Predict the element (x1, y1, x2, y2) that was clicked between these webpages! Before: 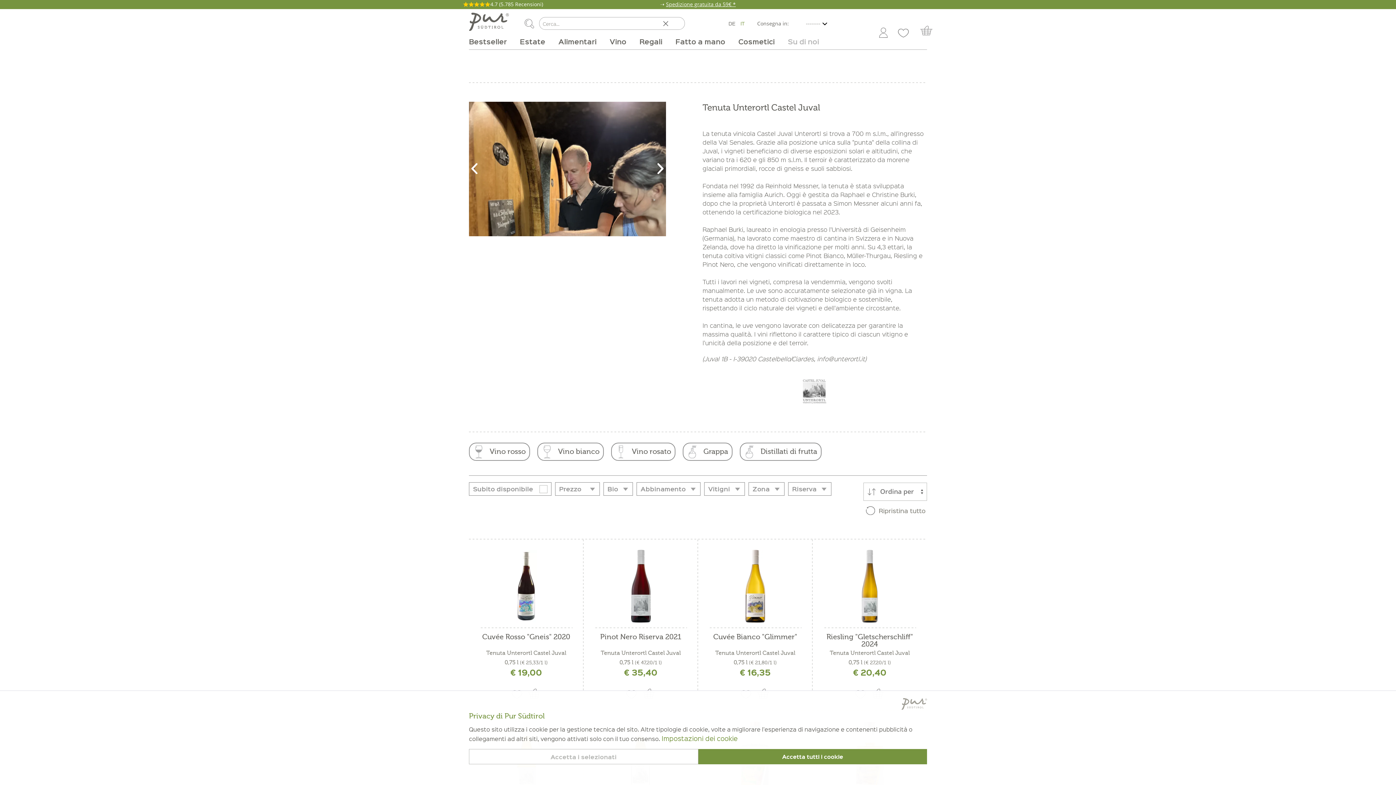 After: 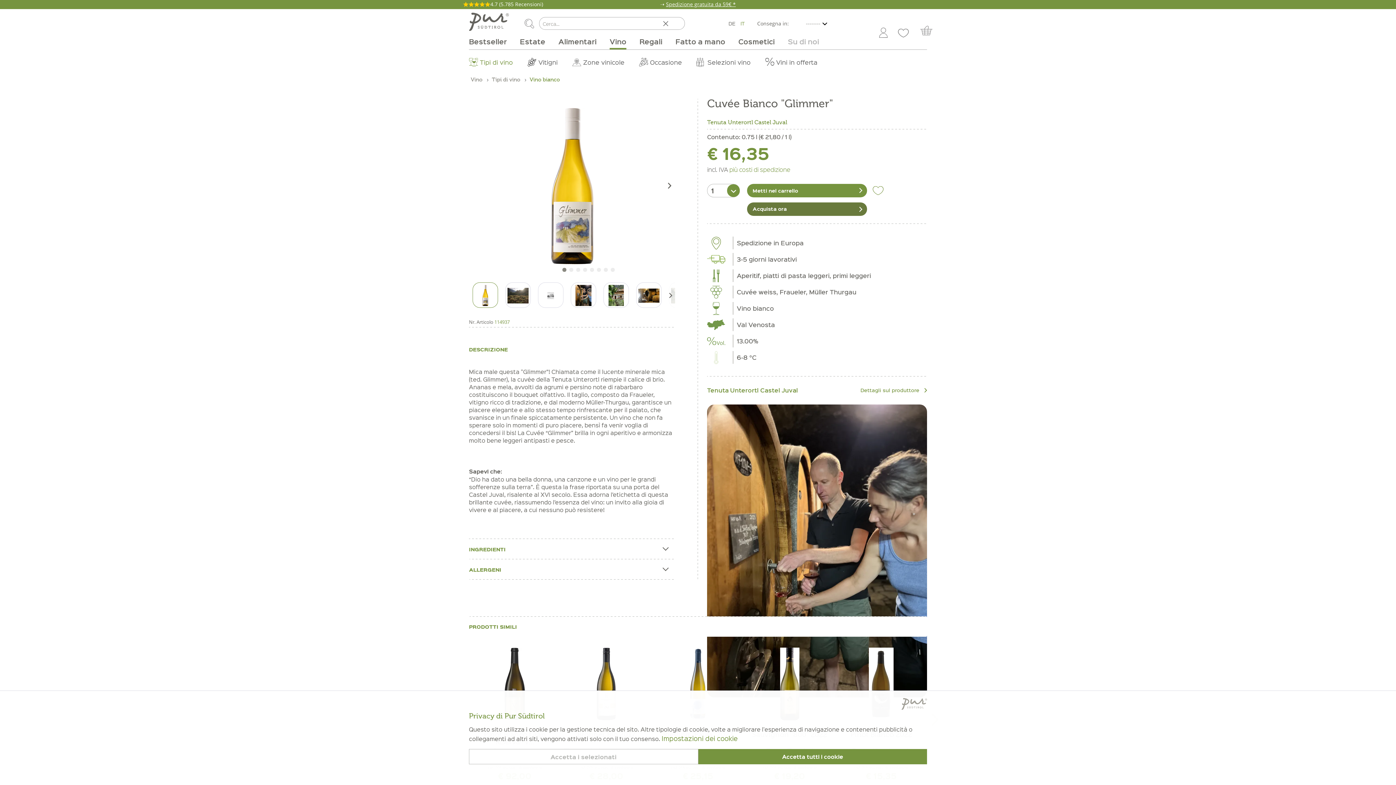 Action: bbox: (709, 650, 801, 656) label: Tenuta Unterortl Castel Juval